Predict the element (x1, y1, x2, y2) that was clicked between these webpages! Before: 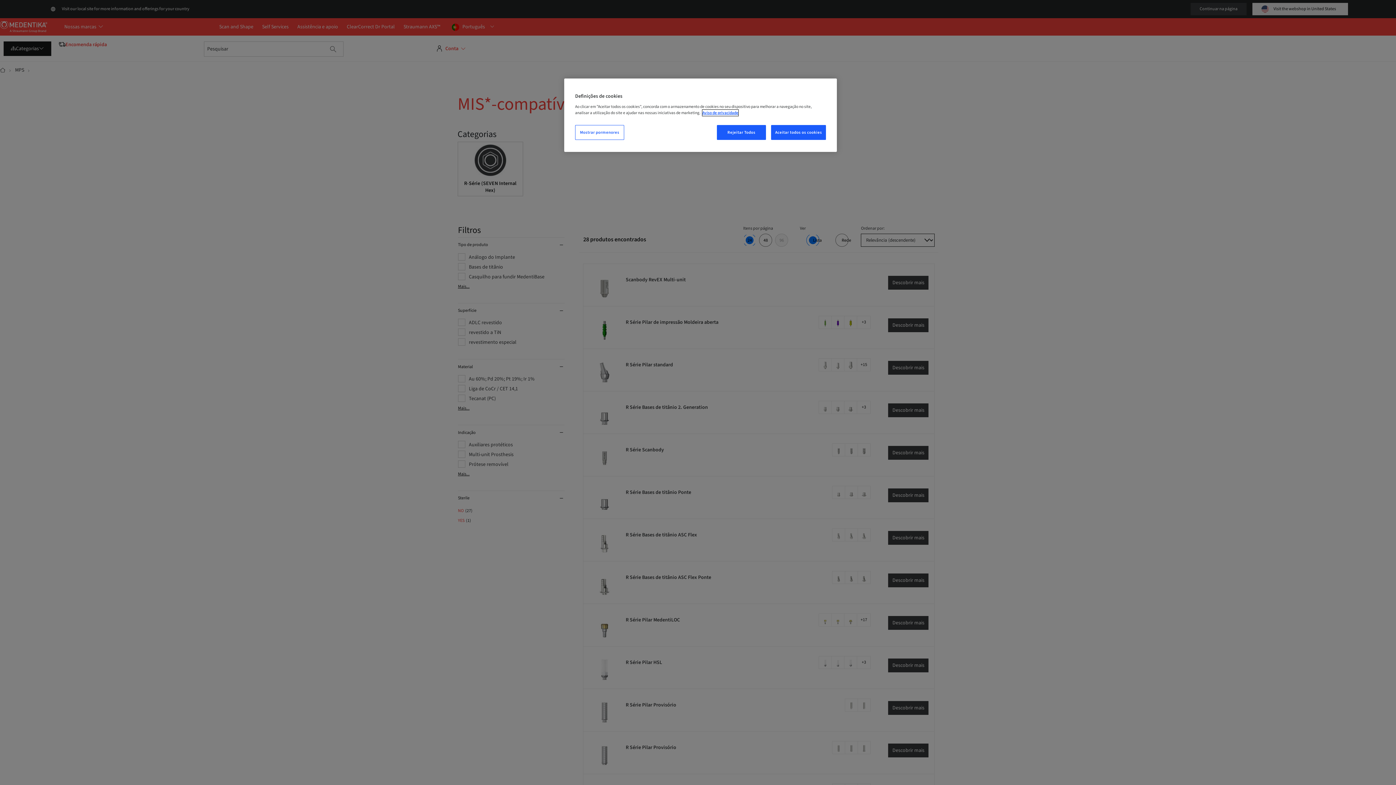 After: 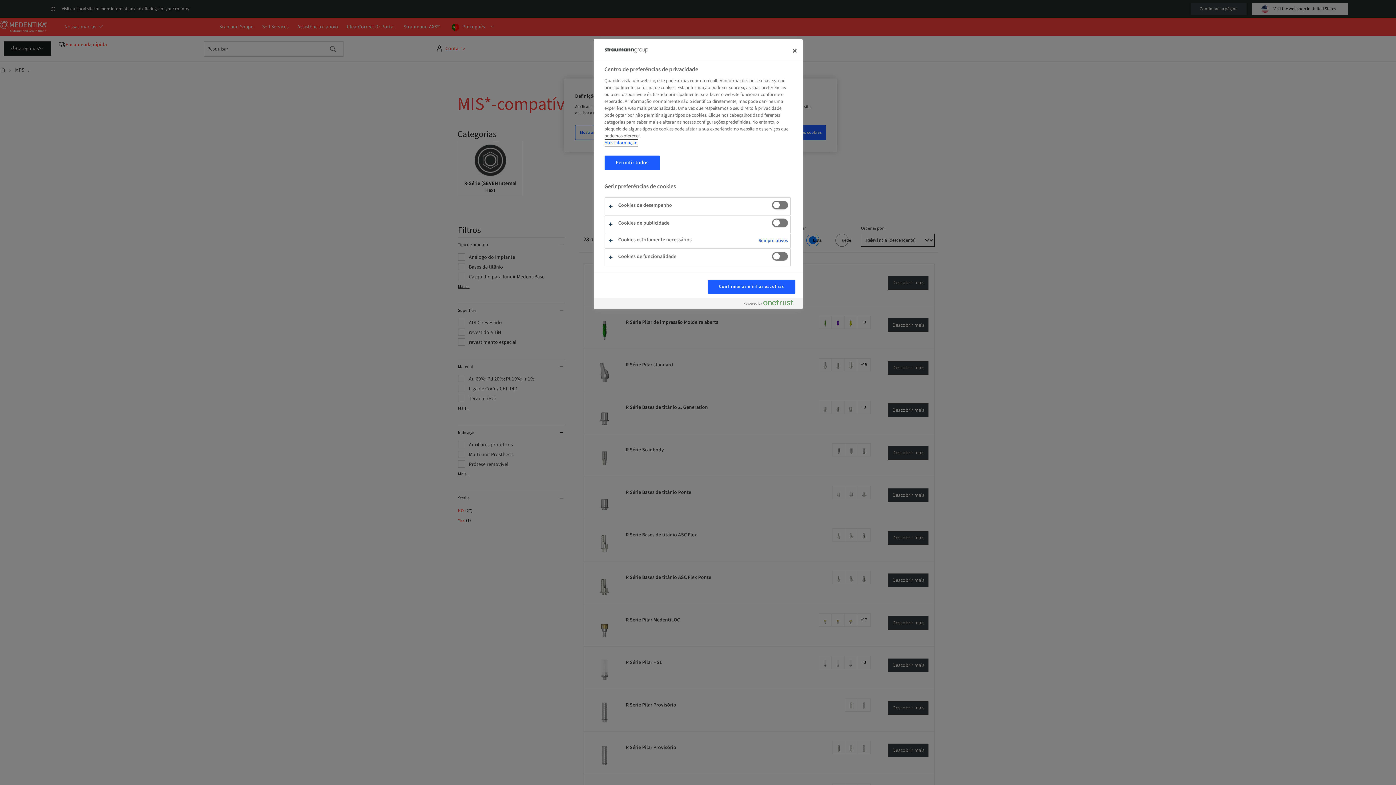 Action: bbox: (575, 125, 624, 140) label: Mostrar pormenores